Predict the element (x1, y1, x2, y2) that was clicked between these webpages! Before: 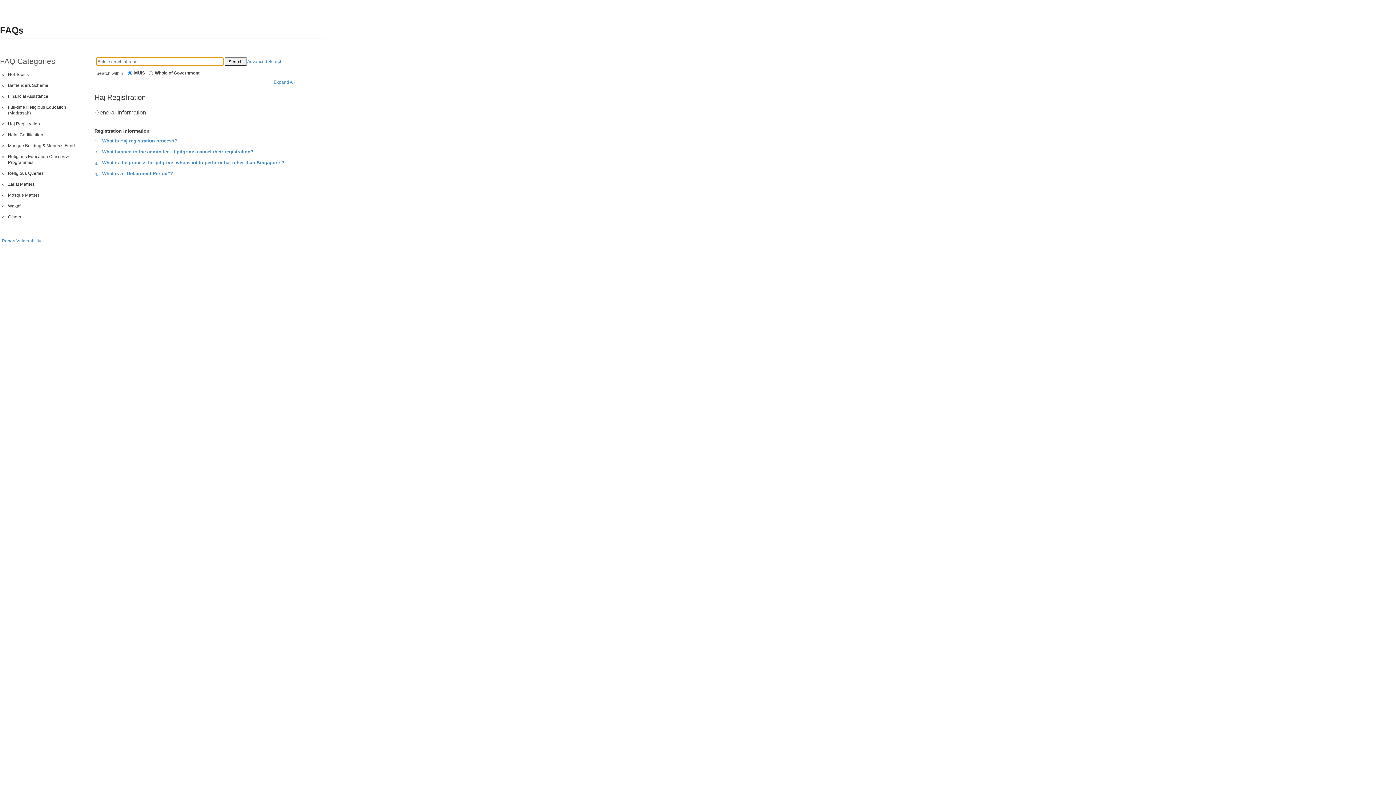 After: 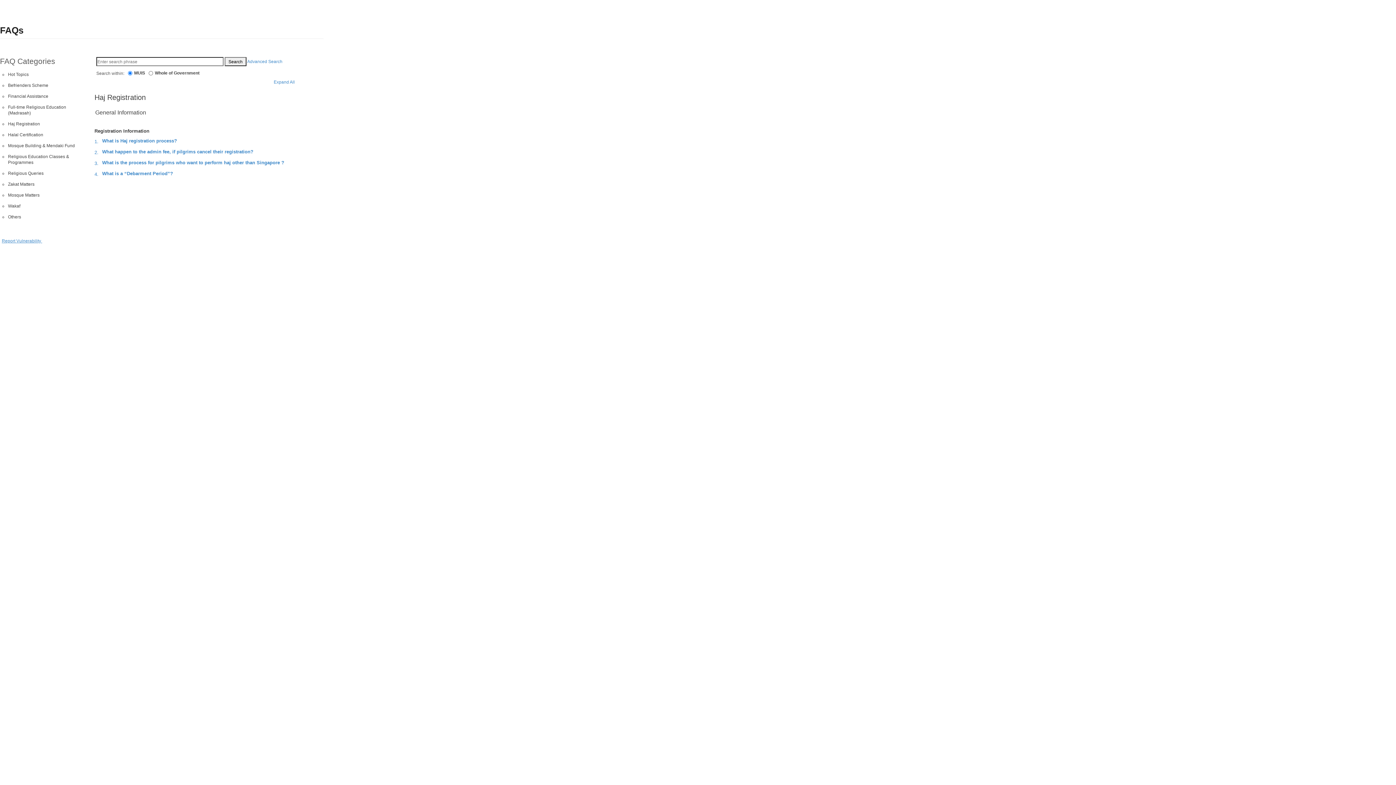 Action: bbox: (1, 238, 48, 243) label: Report Vulnerability 